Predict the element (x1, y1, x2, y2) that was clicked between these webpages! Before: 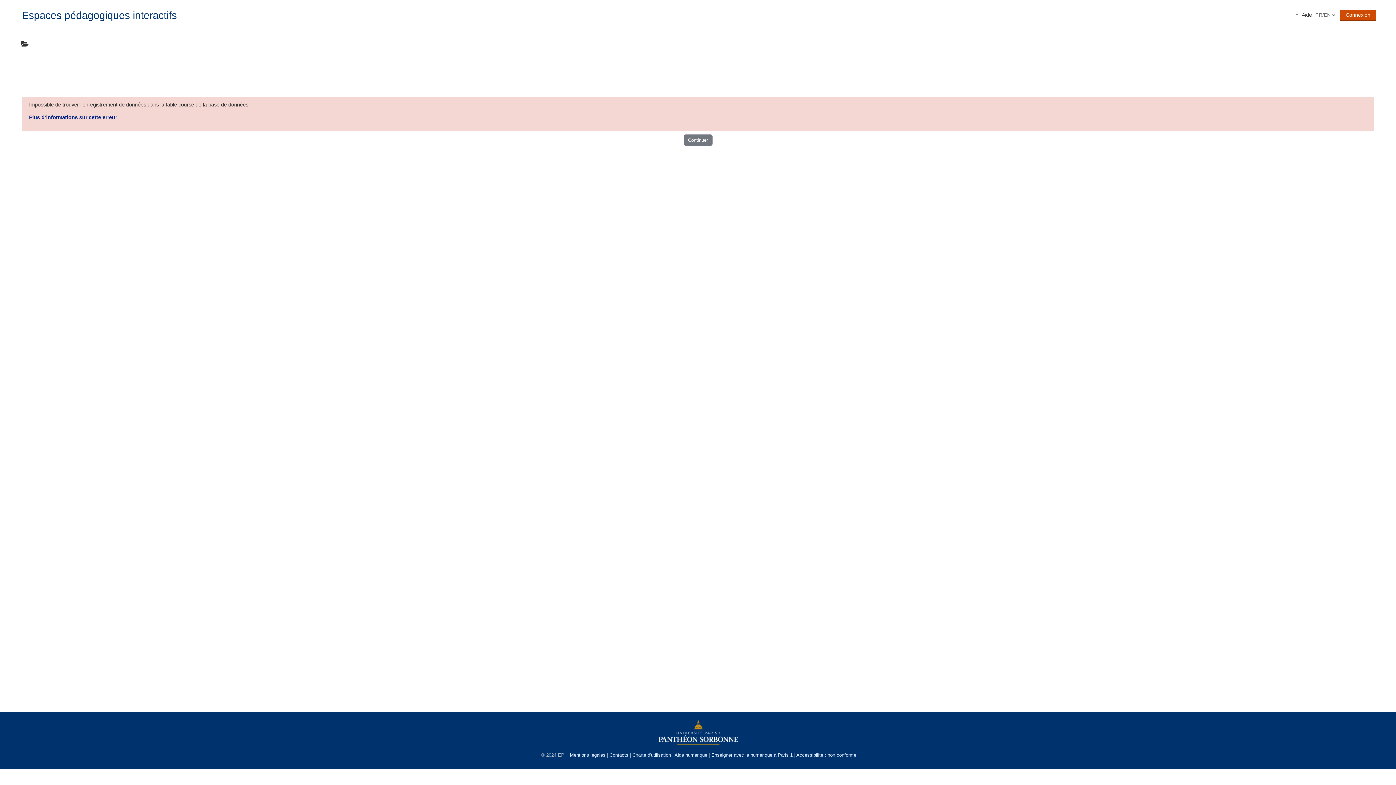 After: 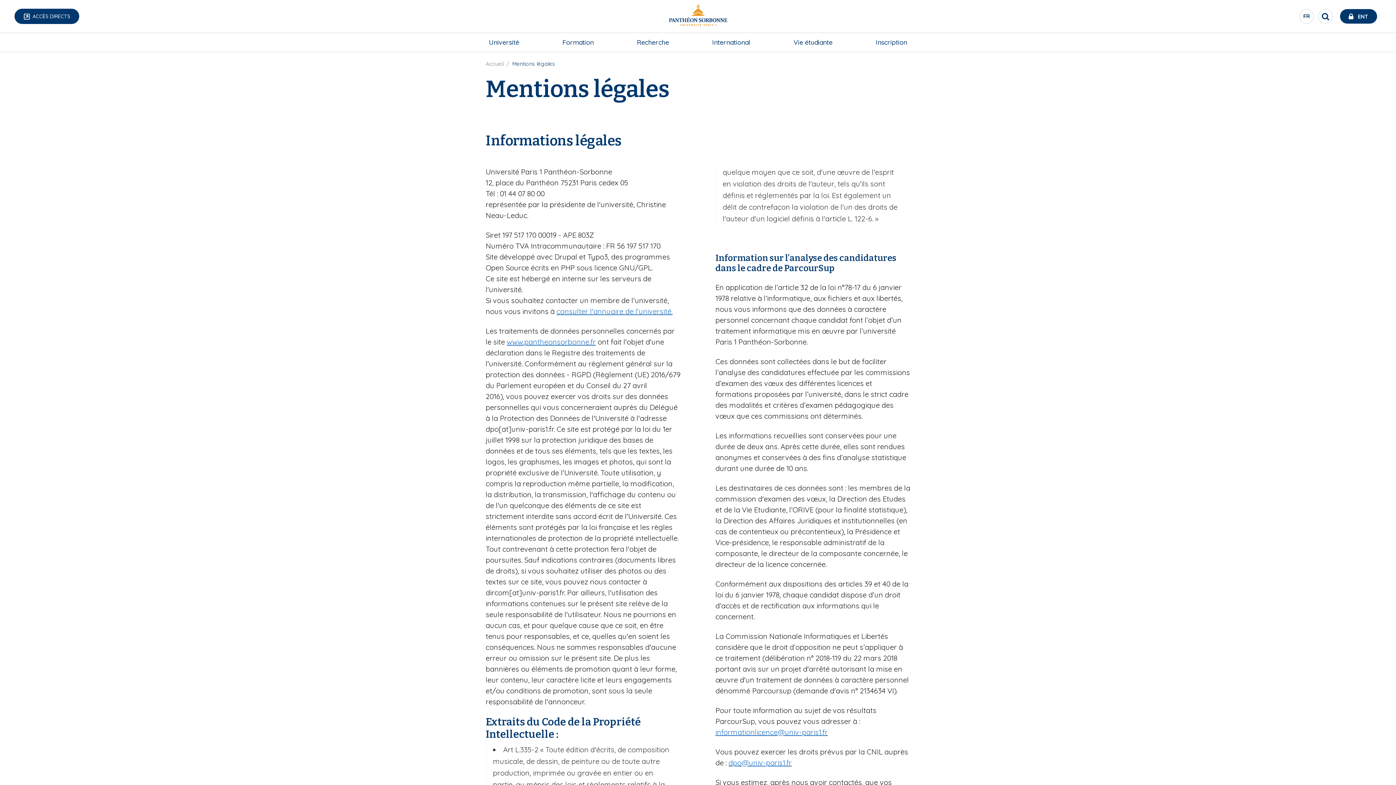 Action: label: Mentions légales bbox: (570, 752, 605, 758)